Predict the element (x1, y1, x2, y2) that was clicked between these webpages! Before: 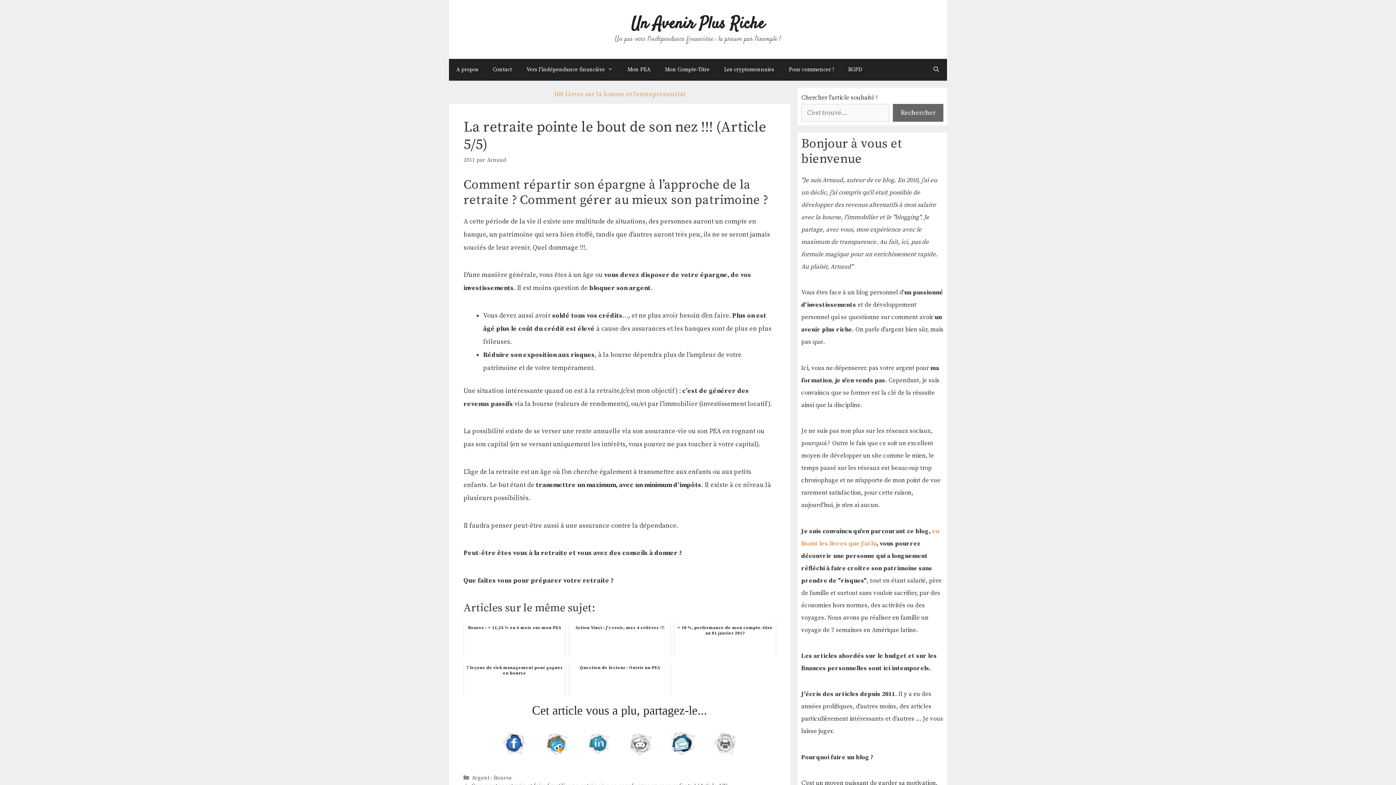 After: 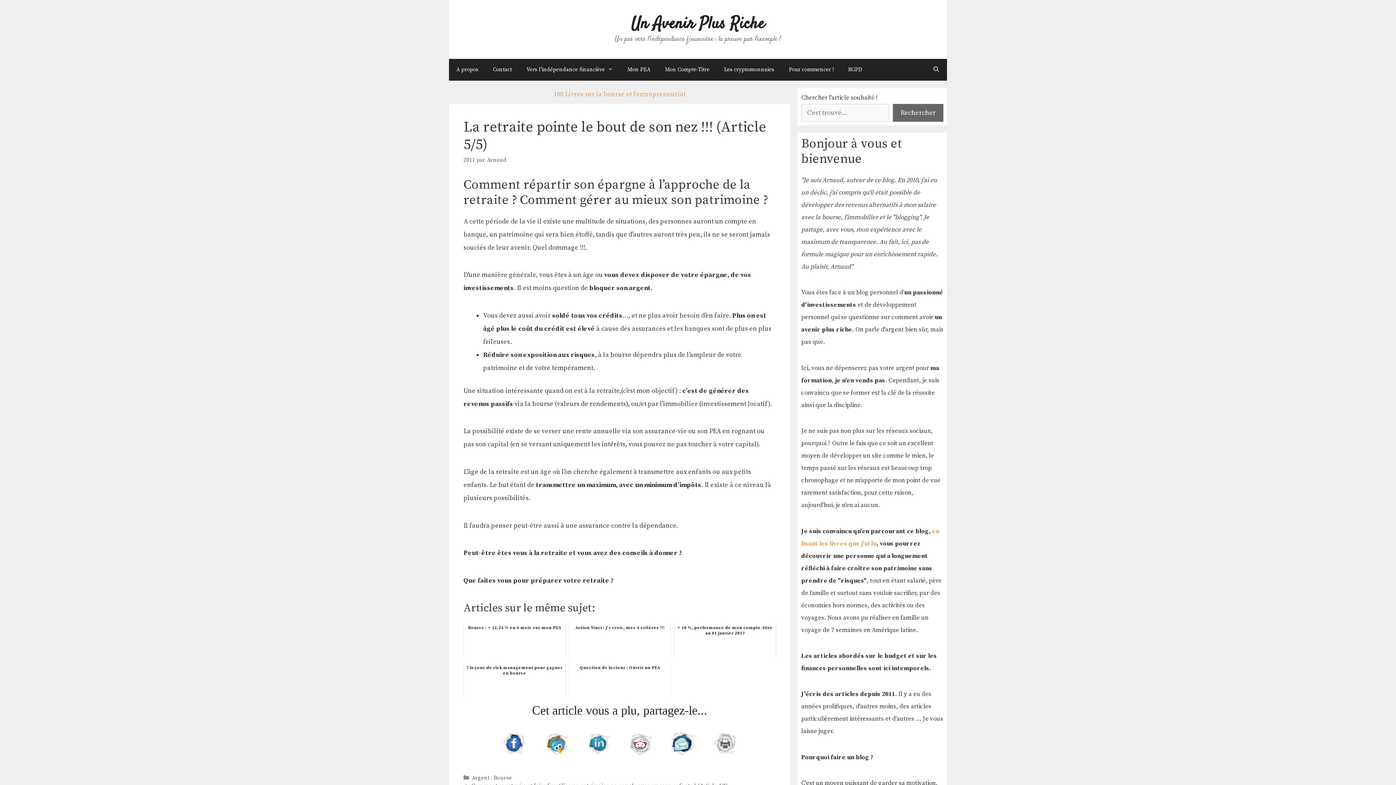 Action: bbox: (662, 736, 704, 749)